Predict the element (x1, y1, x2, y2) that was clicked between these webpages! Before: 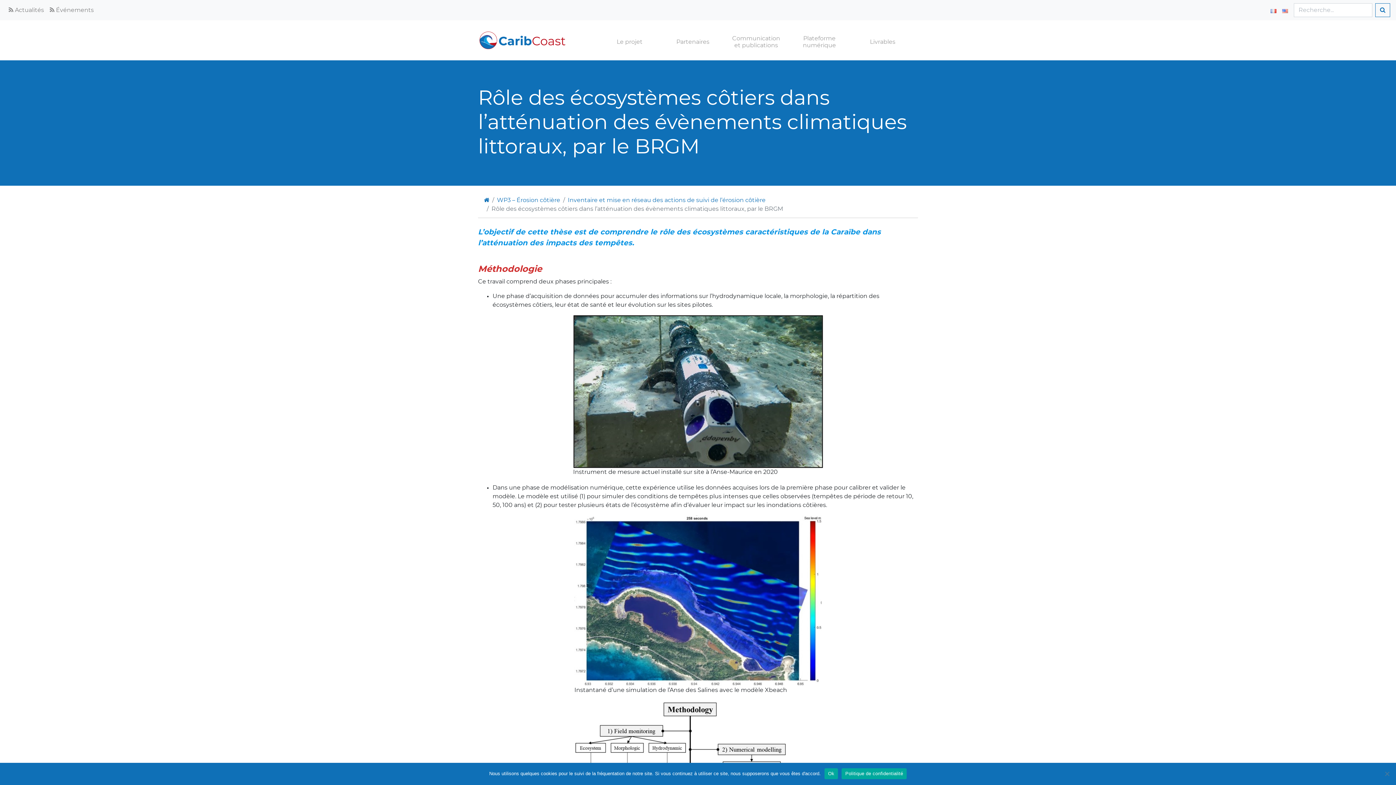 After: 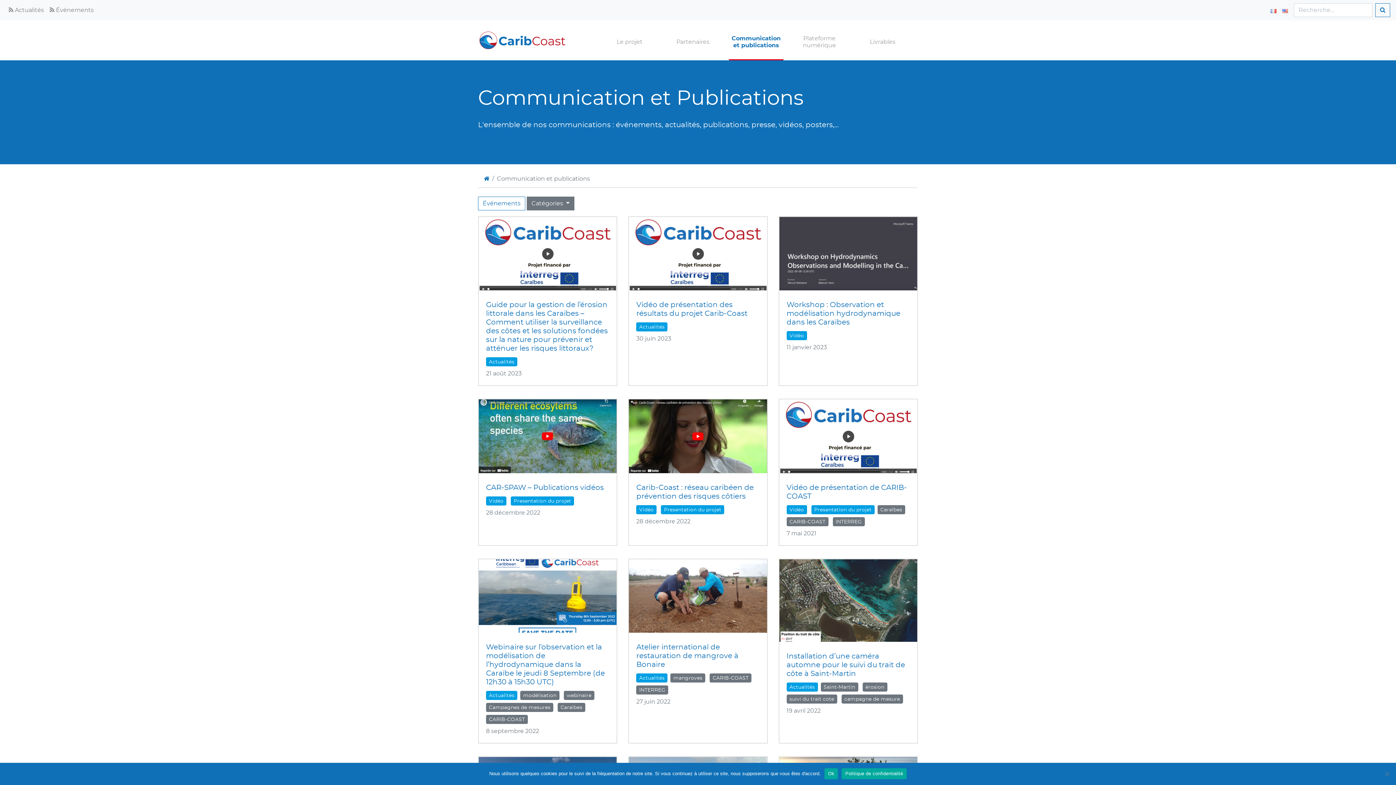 Action: label:  Actualités bbox: (5, 2, 46, 17)